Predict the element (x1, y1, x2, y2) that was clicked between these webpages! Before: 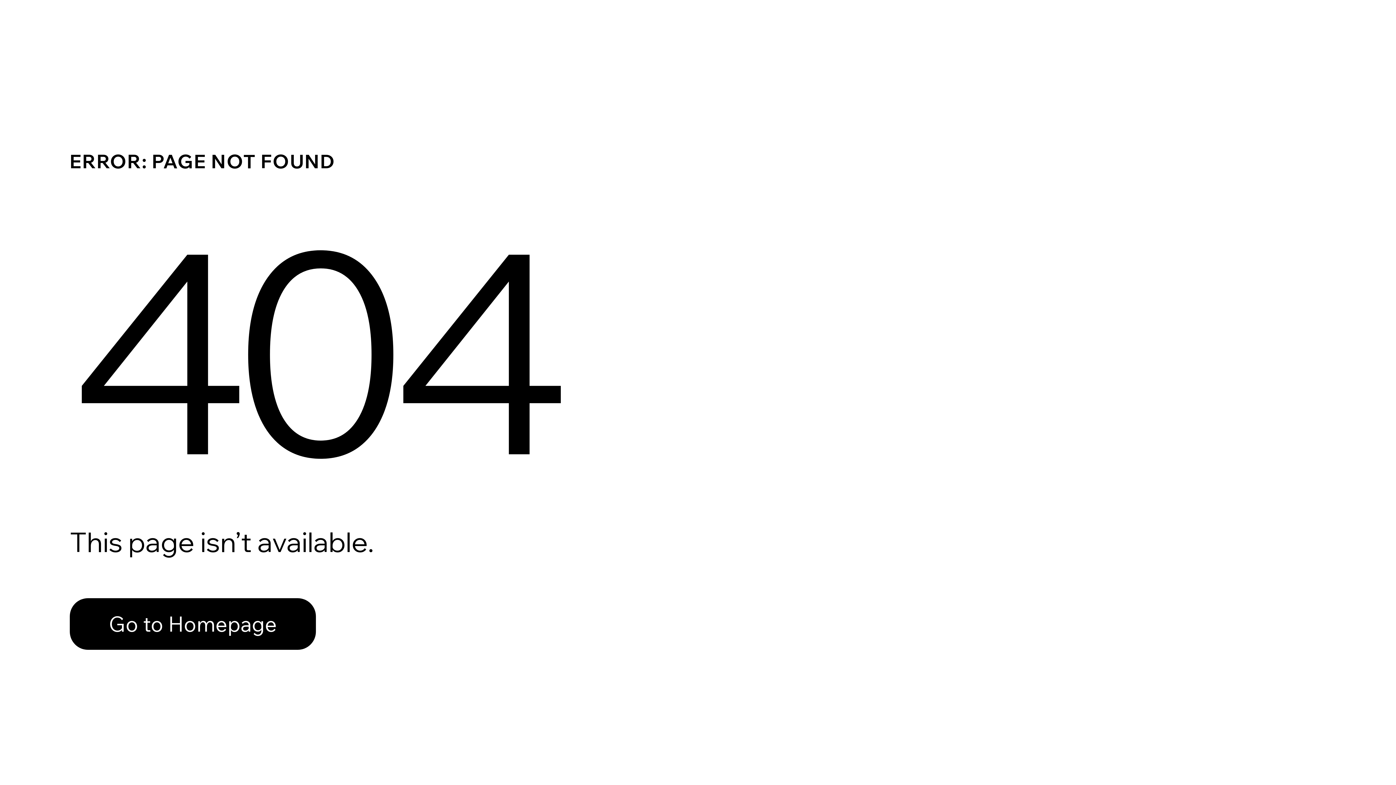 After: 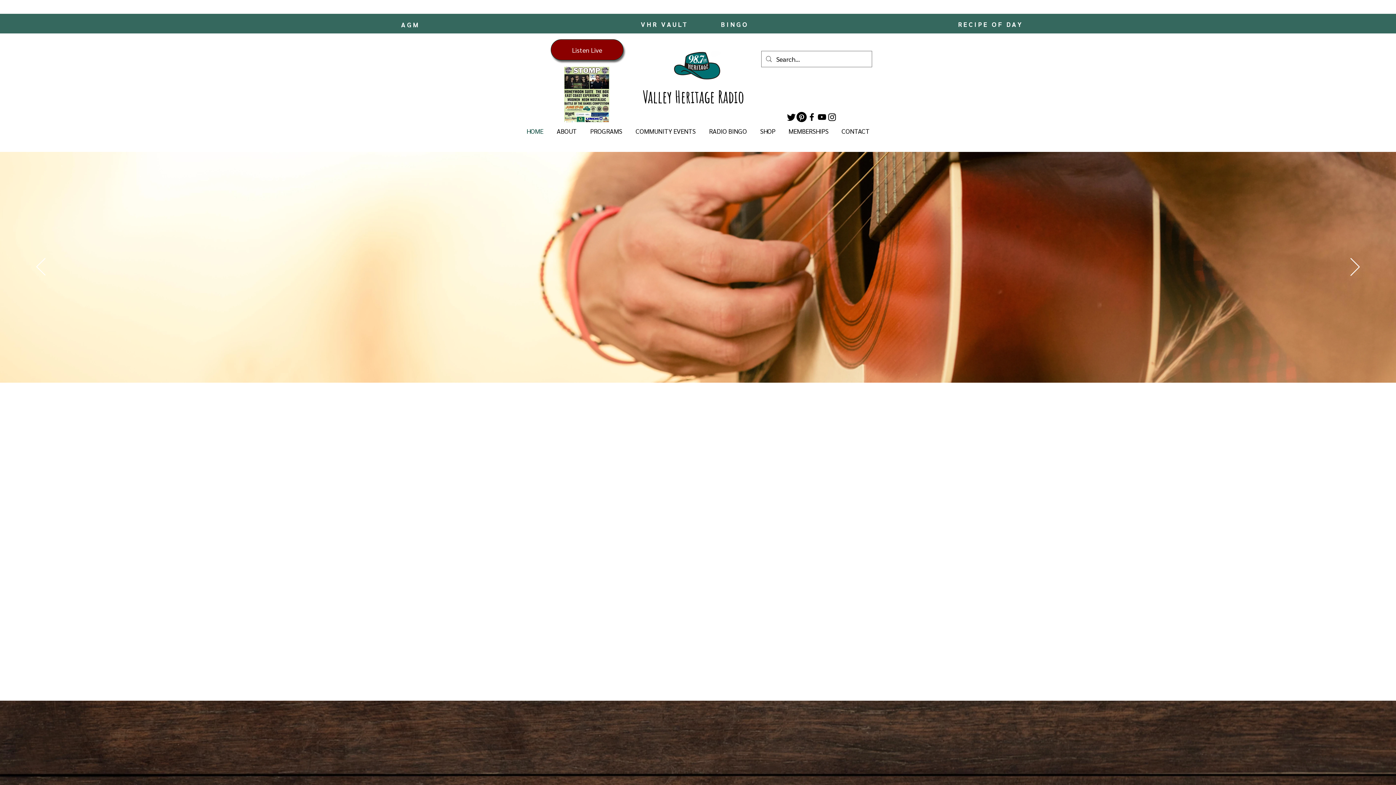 Action: bbox: (69, 582, 768, 659) label: Go to Homepage